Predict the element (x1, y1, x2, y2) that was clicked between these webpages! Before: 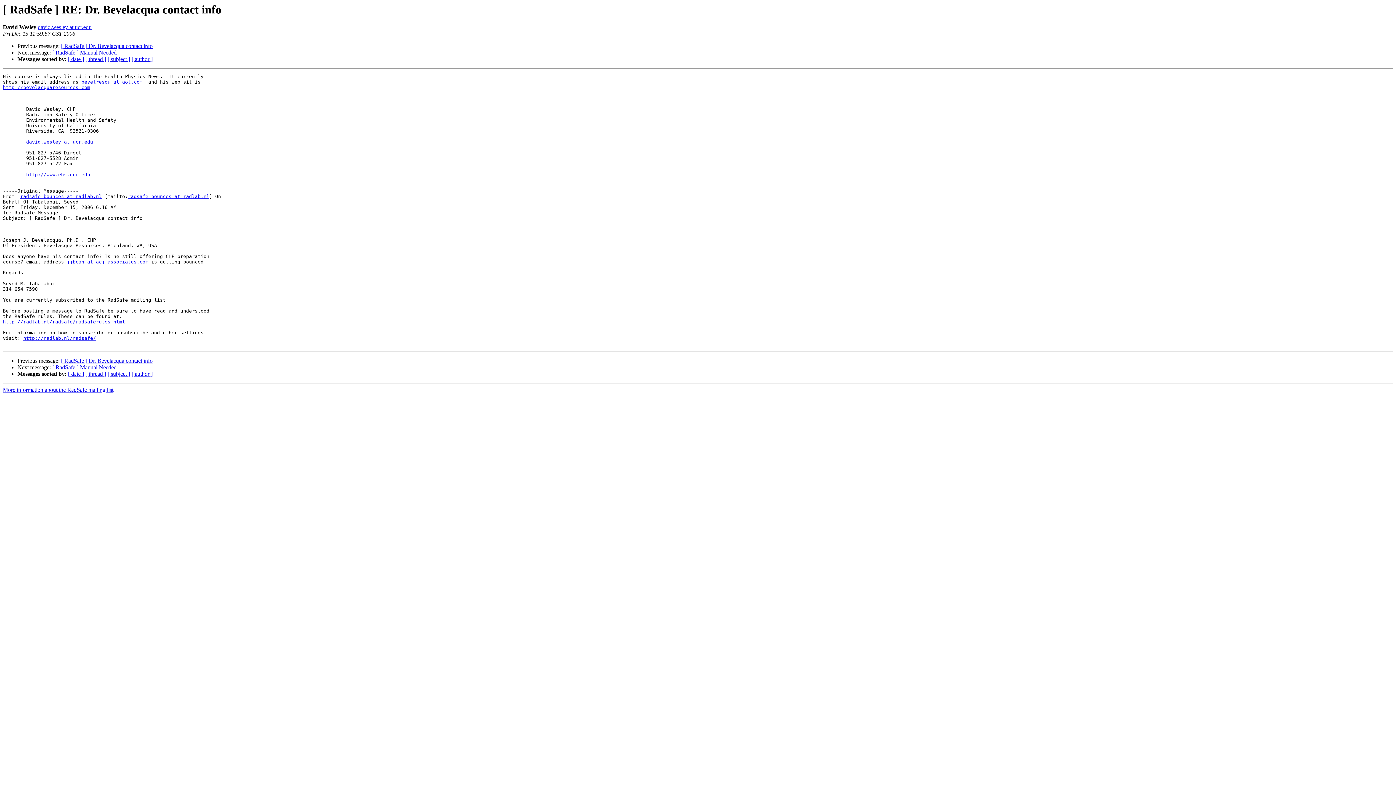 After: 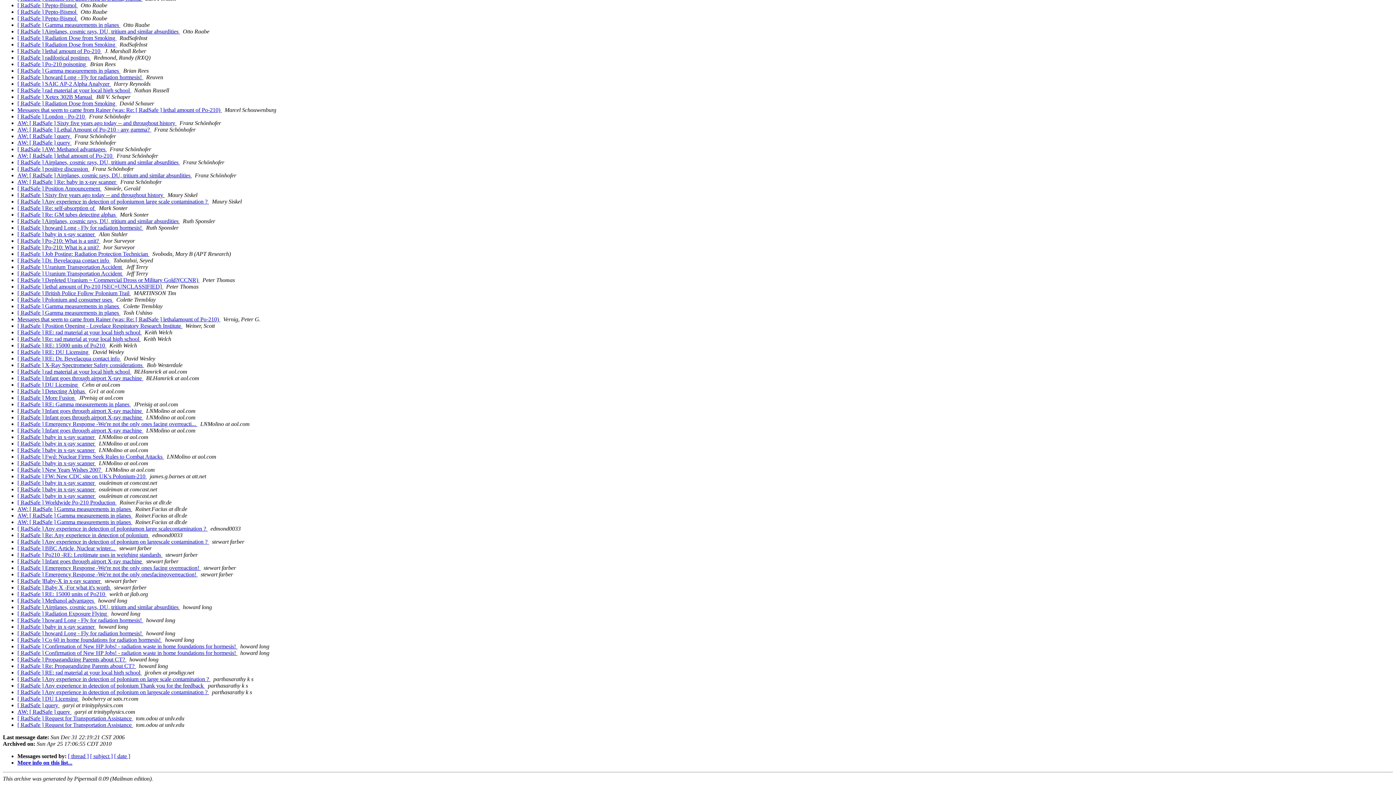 Action: bbox: (131, 56, 152, 62) label: [ author ]